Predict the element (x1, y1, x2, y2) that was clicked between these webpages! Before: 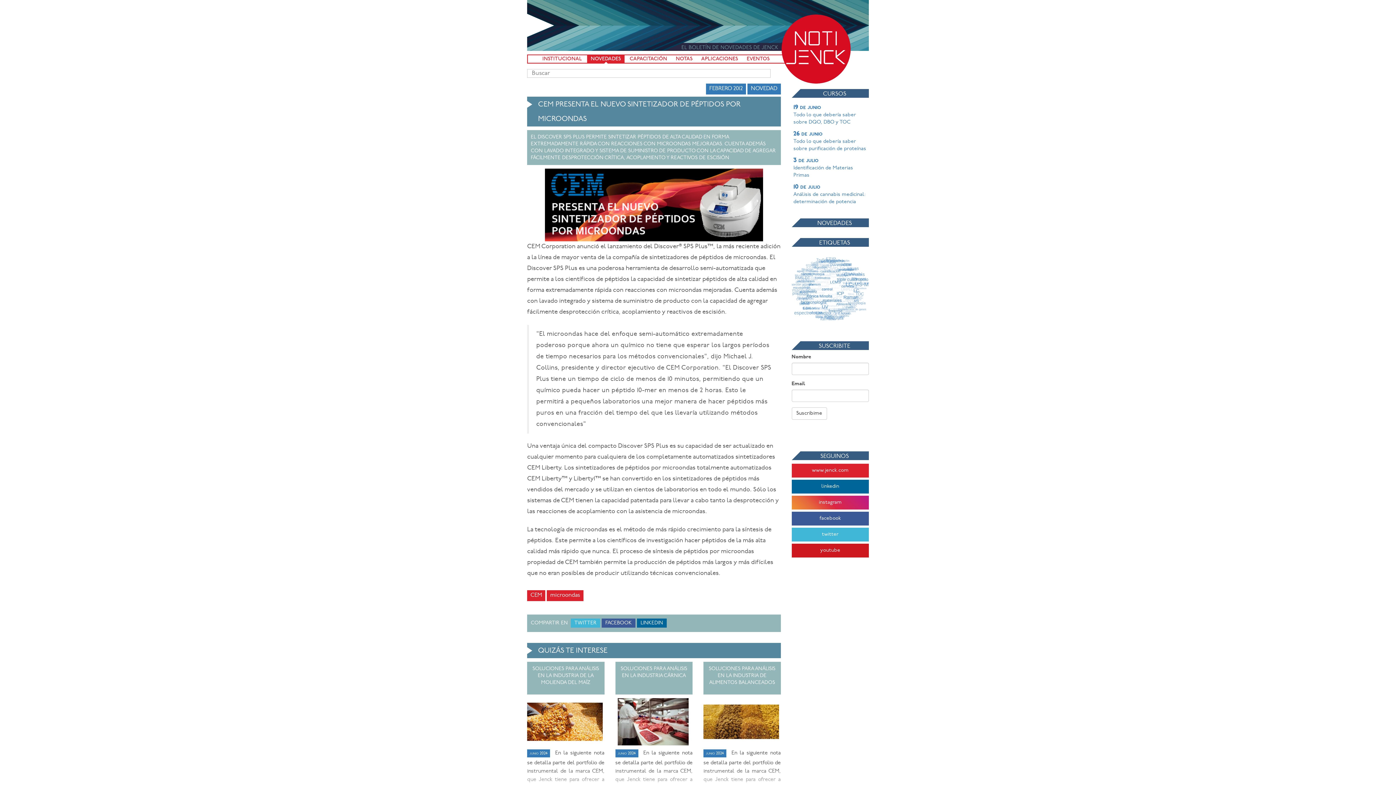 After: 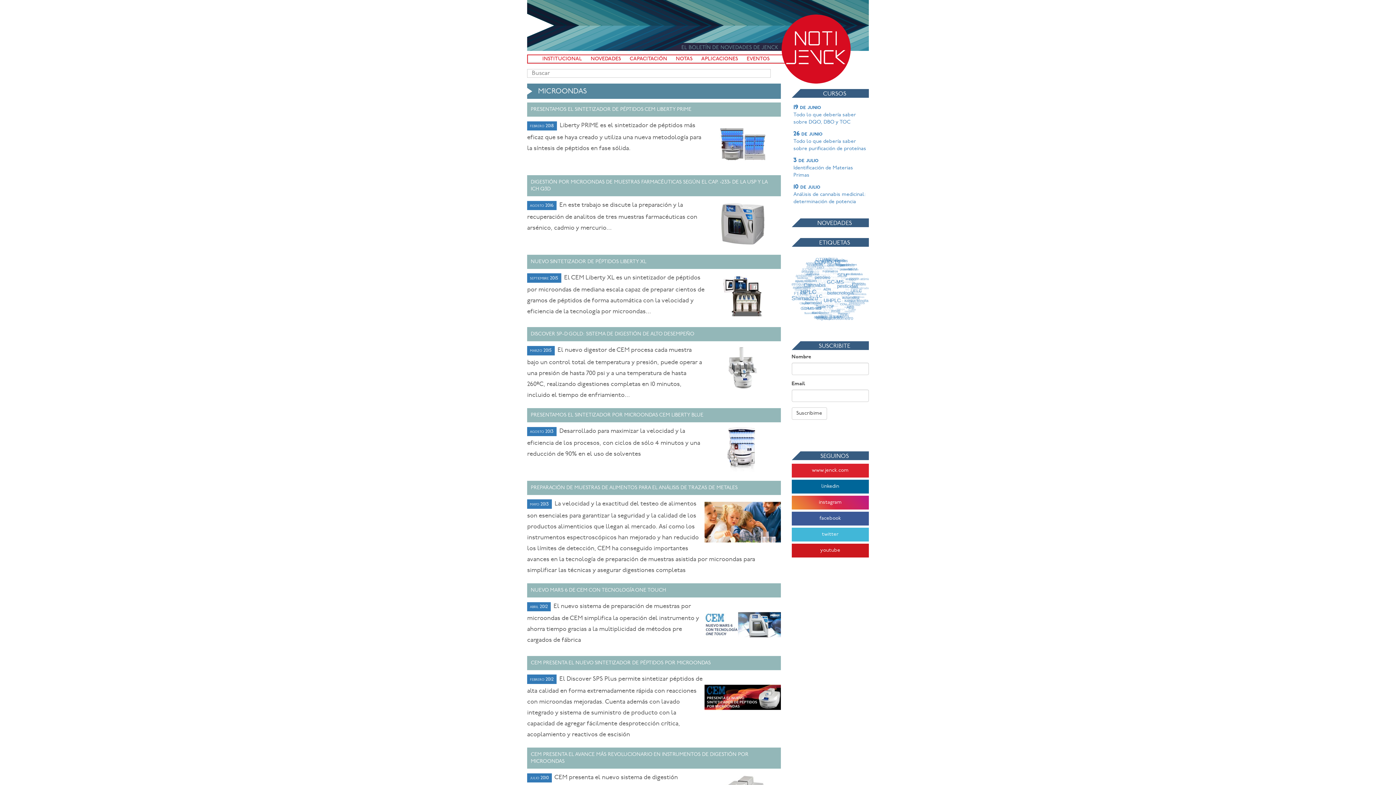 Action: label: microondas bbox: (547, 590, 583, 601)